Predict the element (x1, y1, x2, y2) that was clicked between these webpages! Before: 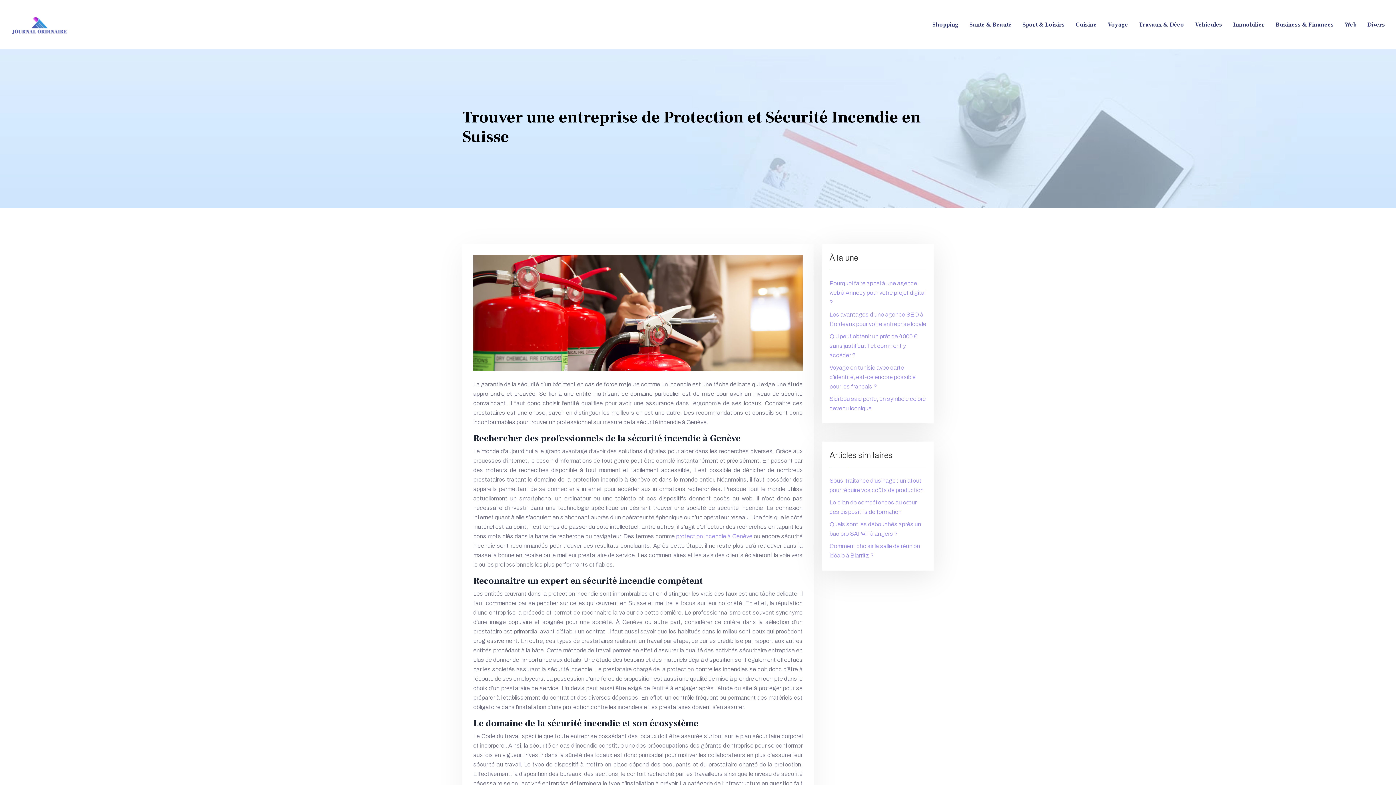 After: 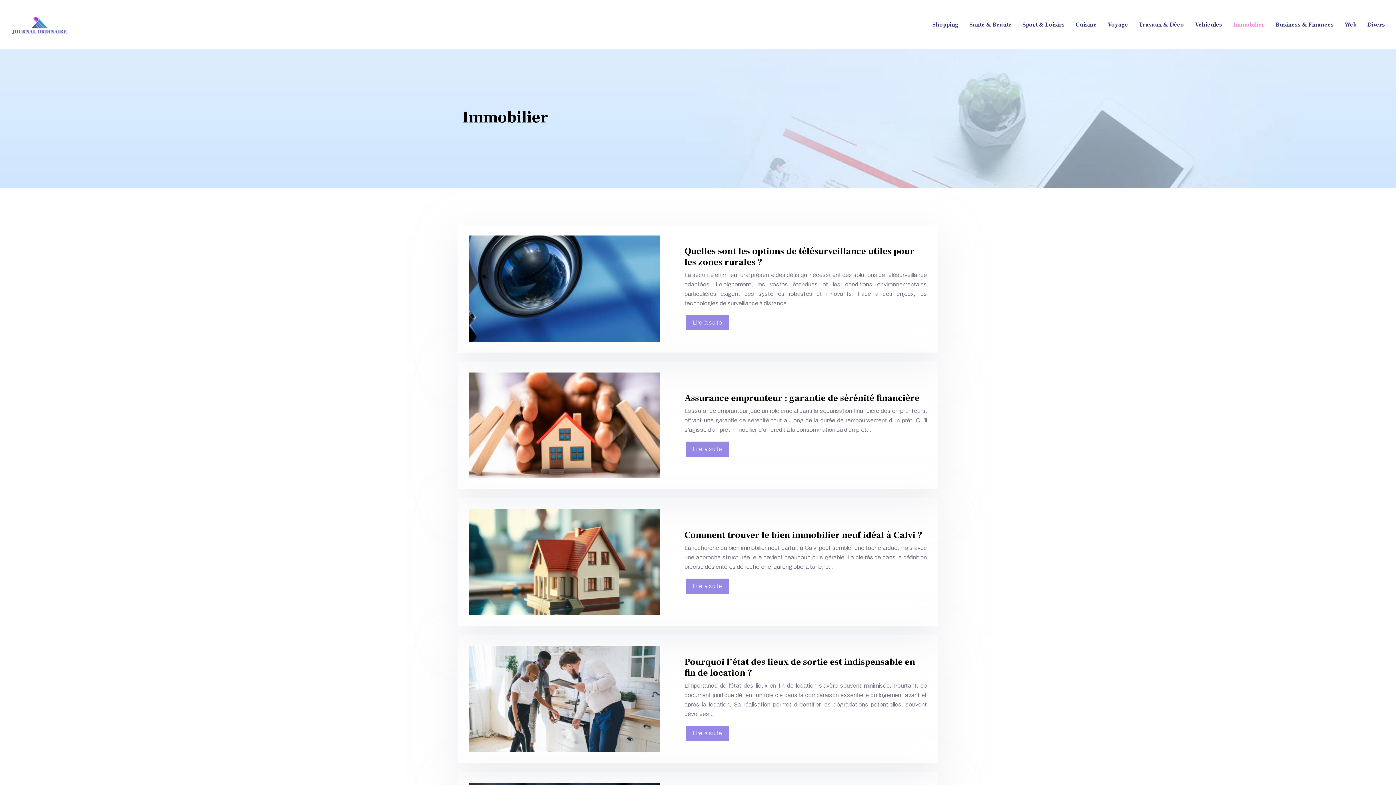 Action: label: Immobilier bbox: (1228, 7, 1270, 42)